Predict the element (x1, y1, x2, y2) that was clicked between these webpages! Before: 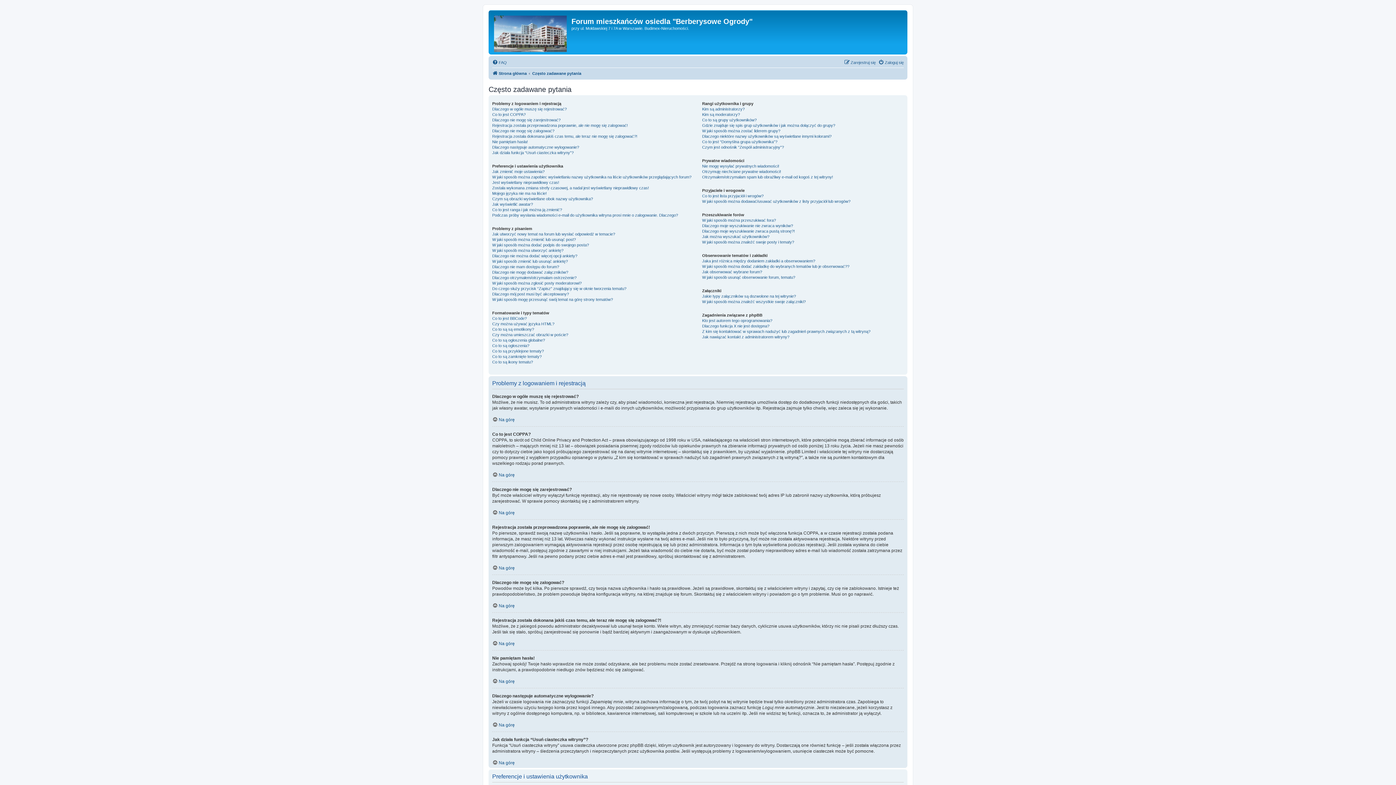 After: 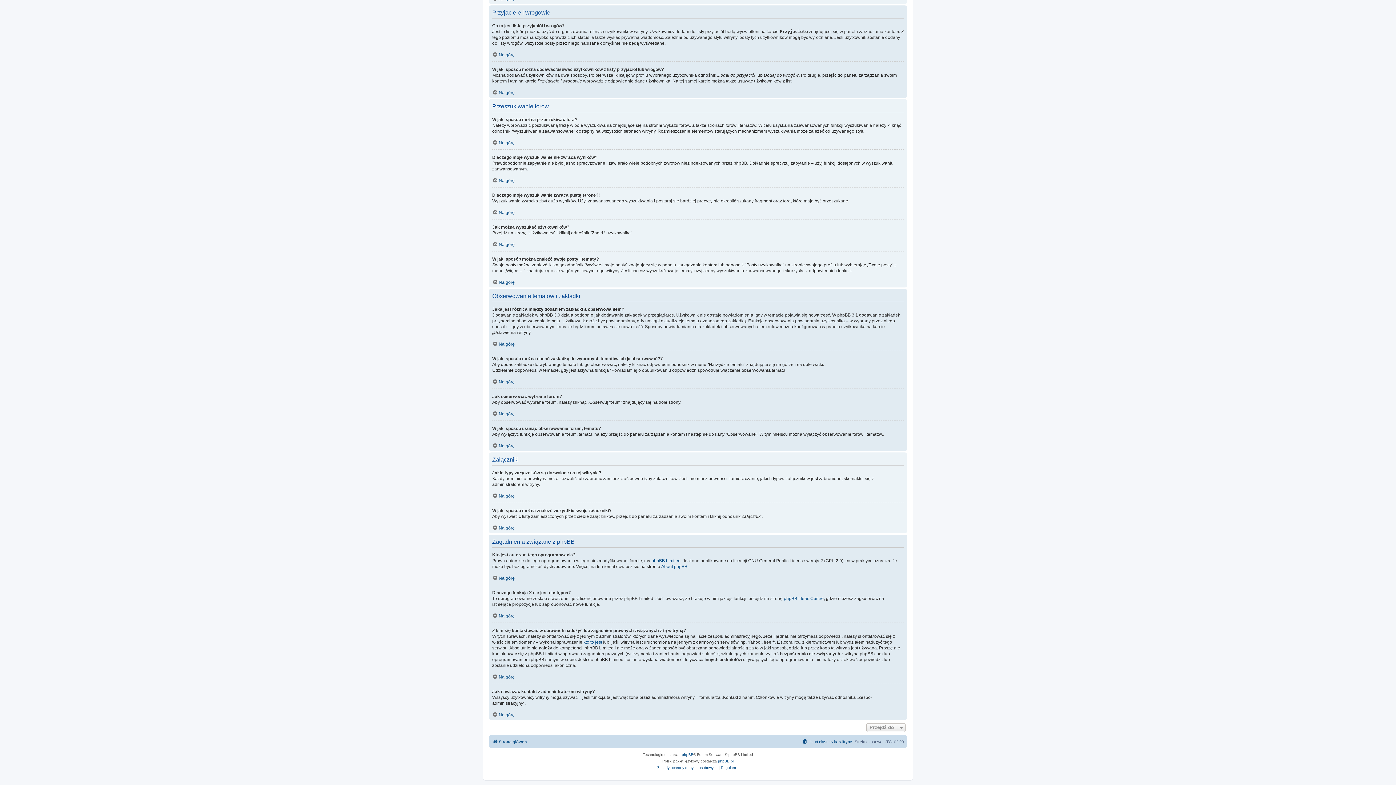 Action: label: W jaki sposób można przeszukiwać fora? bbox: (702, 217, 776, 223)